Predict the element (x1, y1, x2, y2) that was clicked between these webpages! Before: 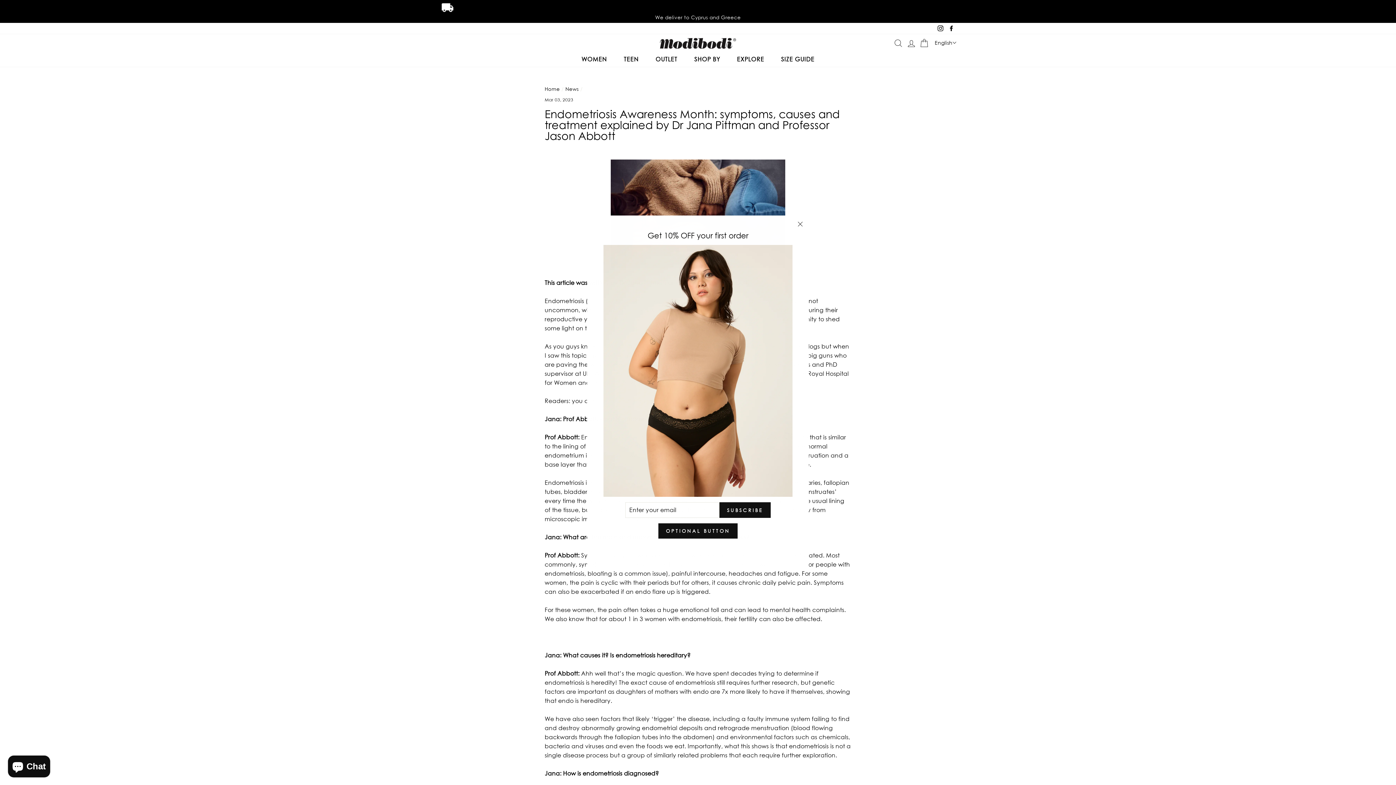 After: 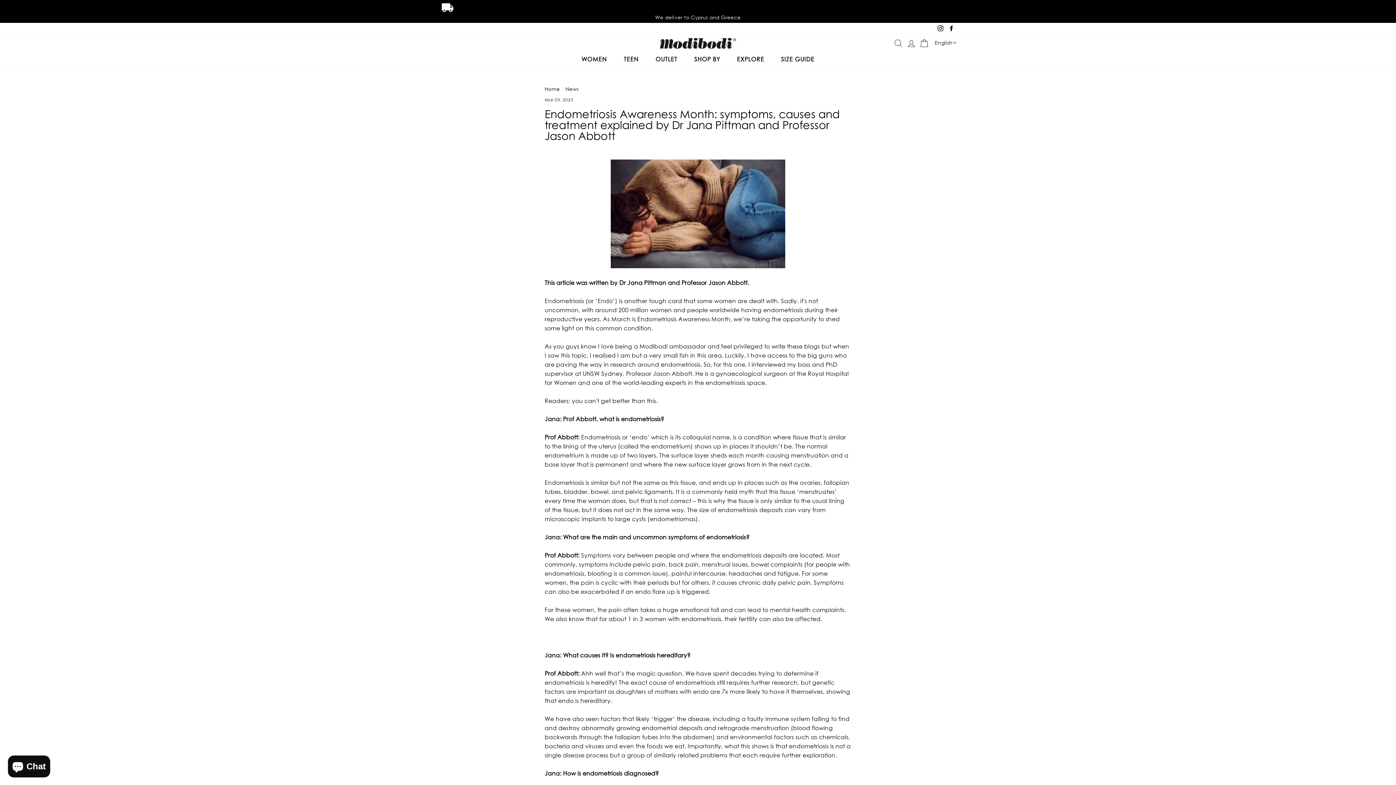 Action: bbox: (696, 561, 700, 562)